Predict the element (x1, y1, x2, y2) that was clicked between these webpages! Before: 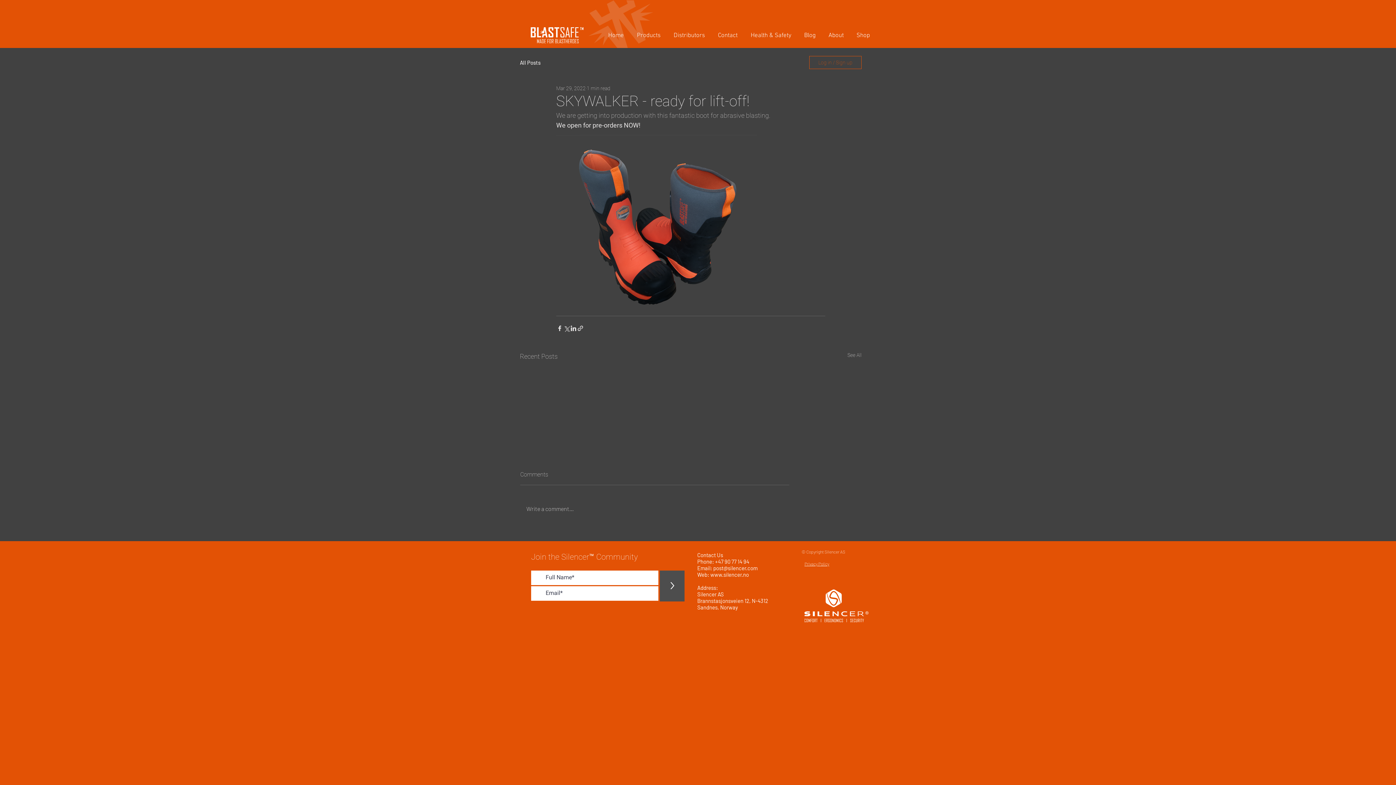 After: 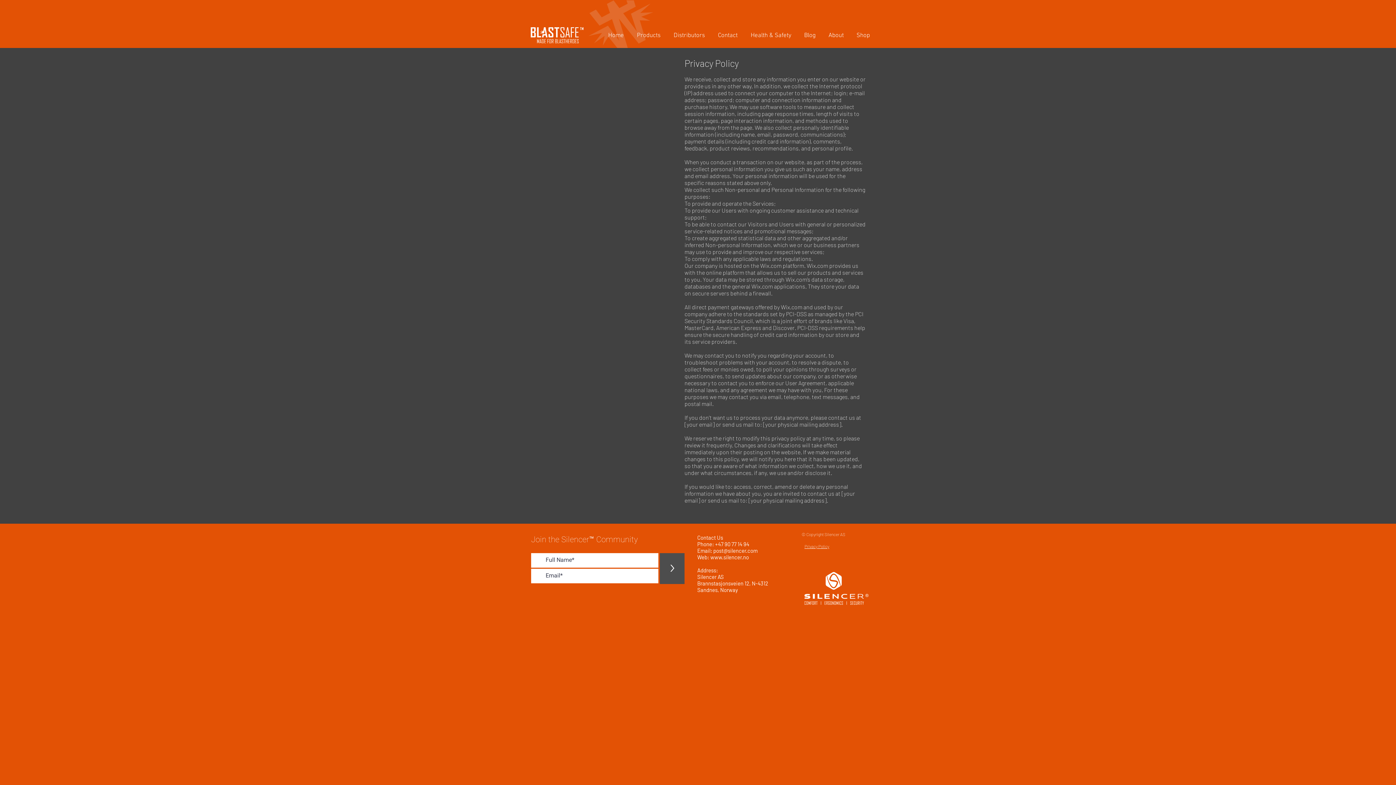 Action: bbox: (804, 561, 829, 566) label: Privacy Policy